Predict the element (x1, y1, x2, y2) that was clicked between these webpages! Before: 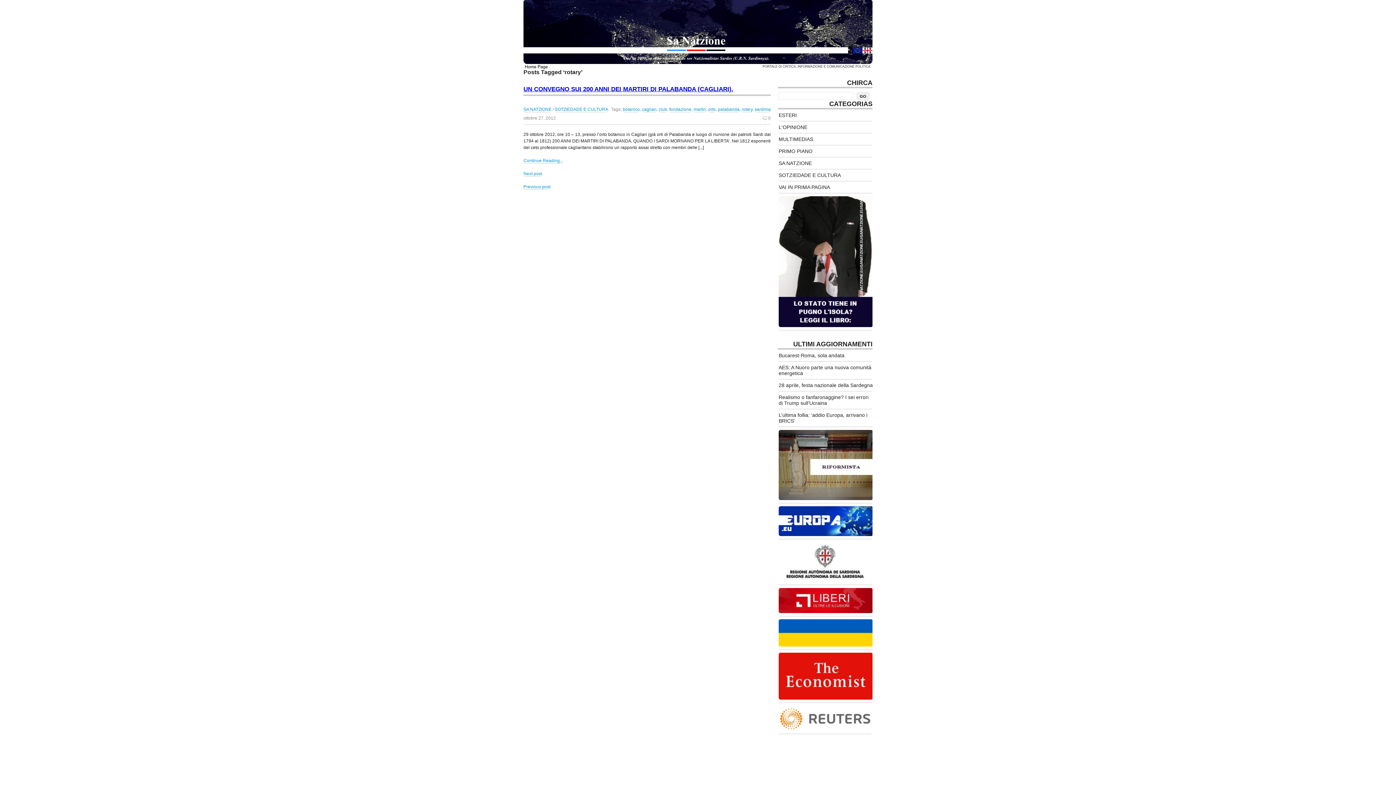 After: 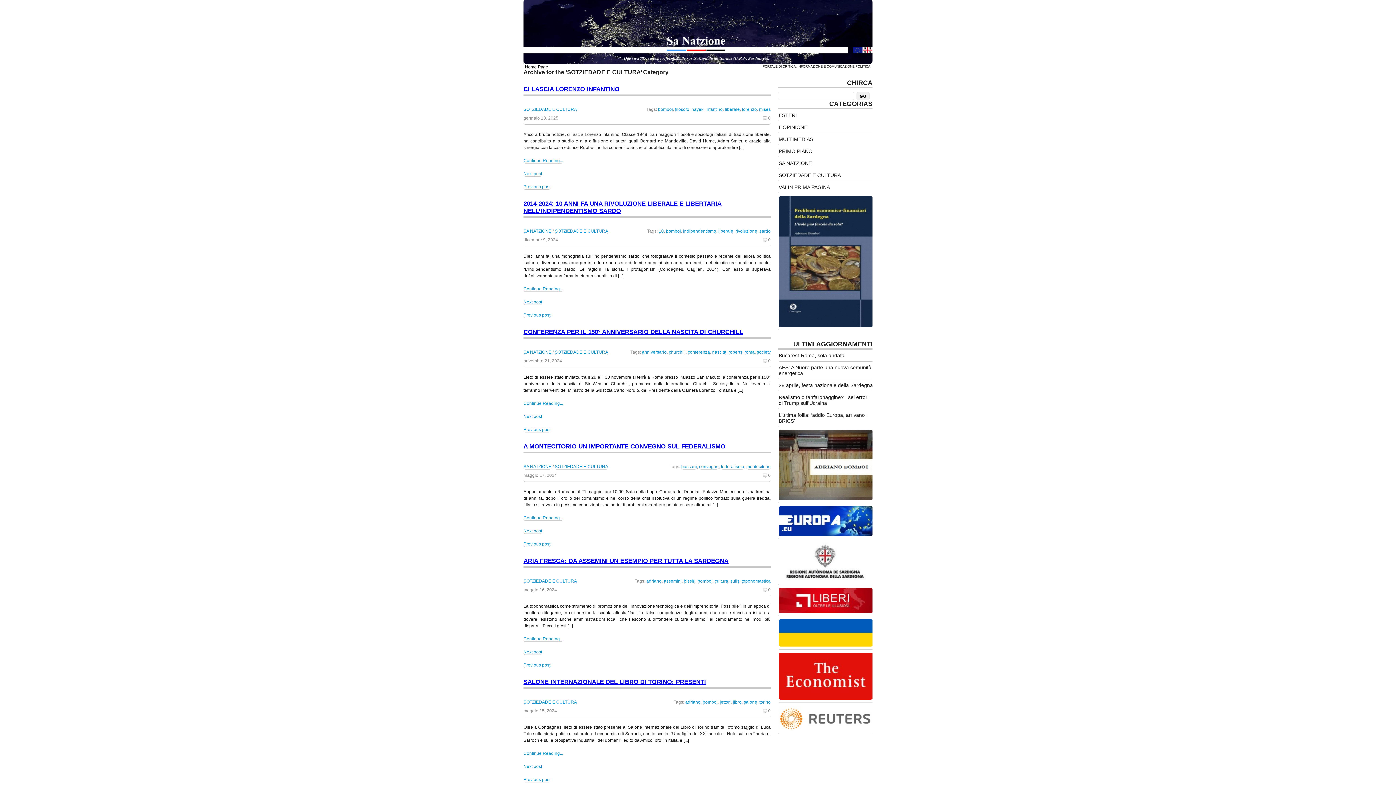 Action: bbox: (554, 106, 608, 112) label: SOTZIEDADE E CULTURA